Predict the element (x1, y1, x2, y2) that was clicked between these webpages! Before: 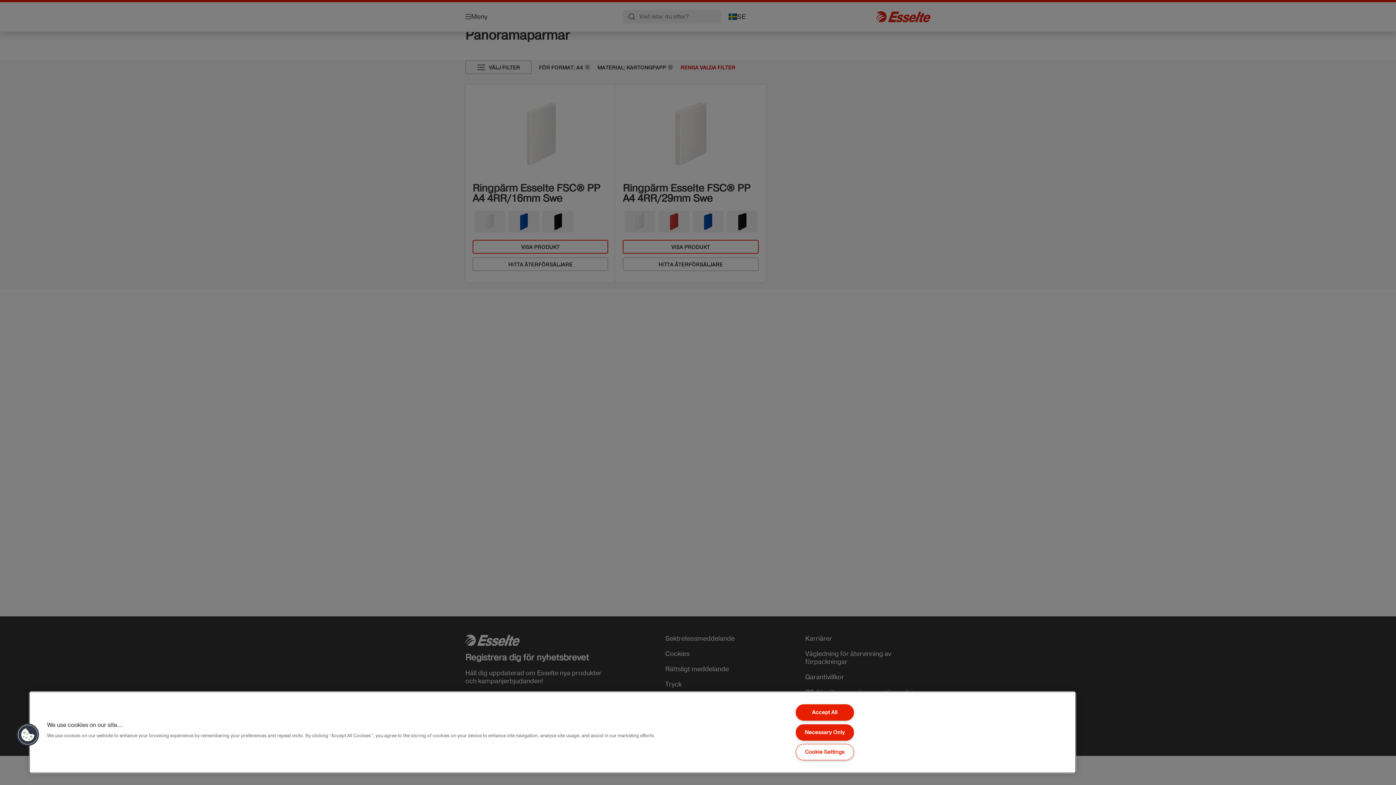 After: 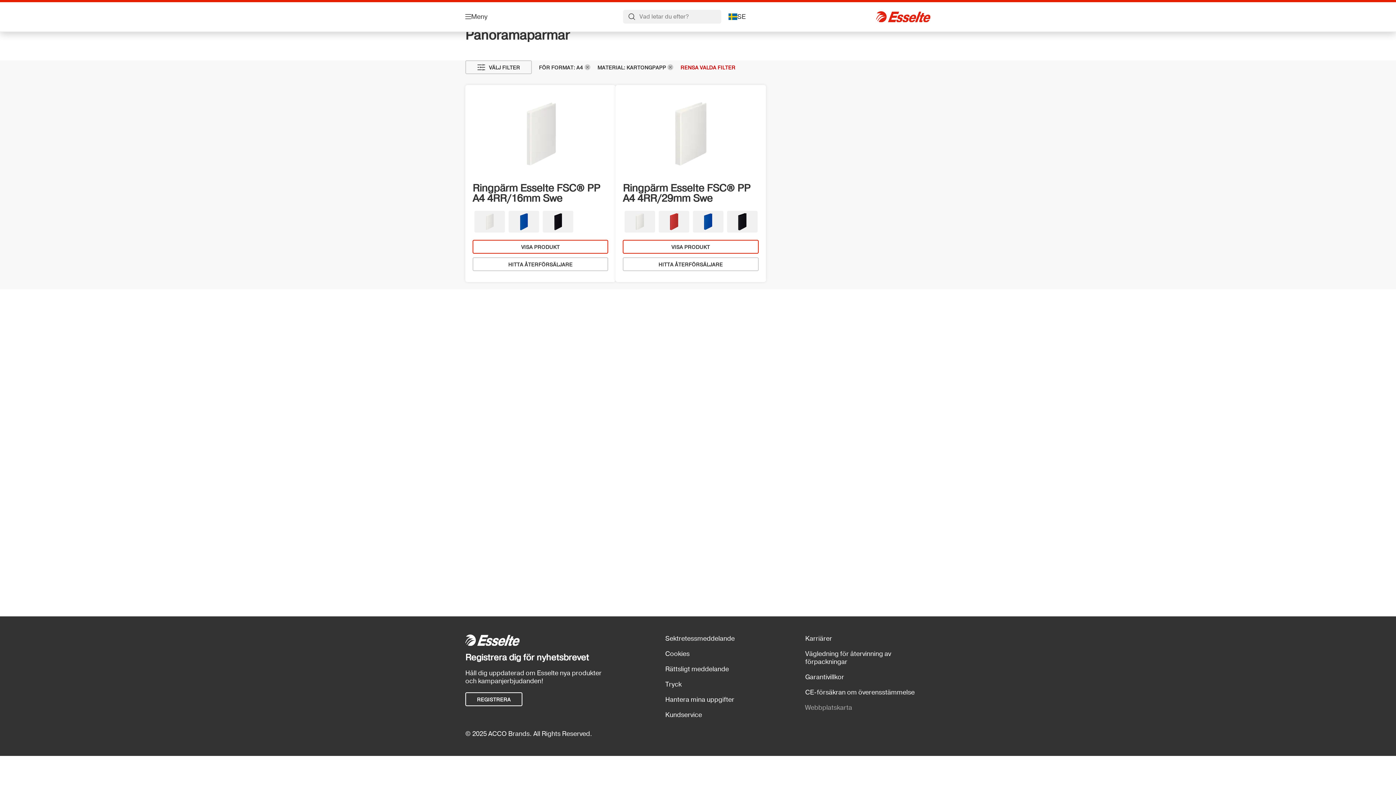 Action: bbox: (795, 704, 854, 721) label: Accept All